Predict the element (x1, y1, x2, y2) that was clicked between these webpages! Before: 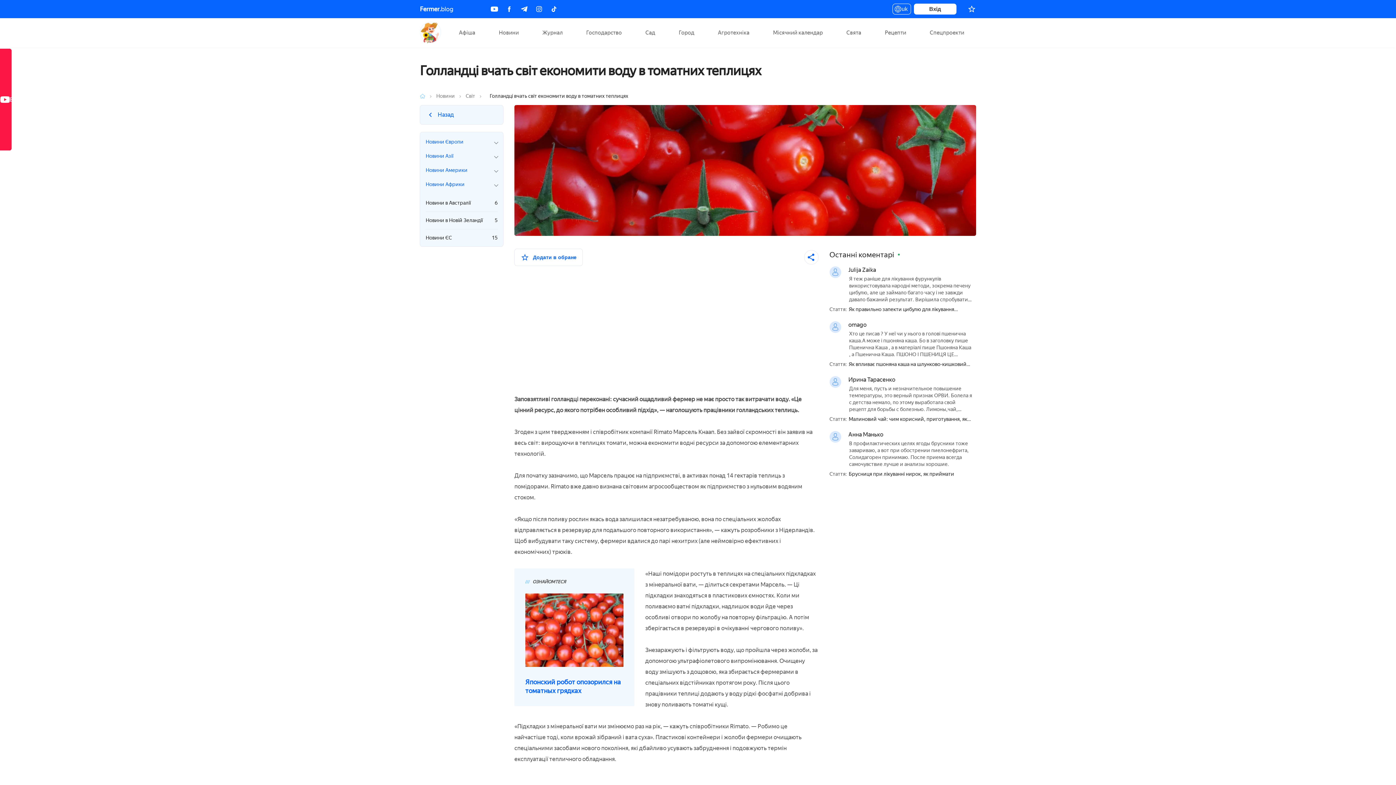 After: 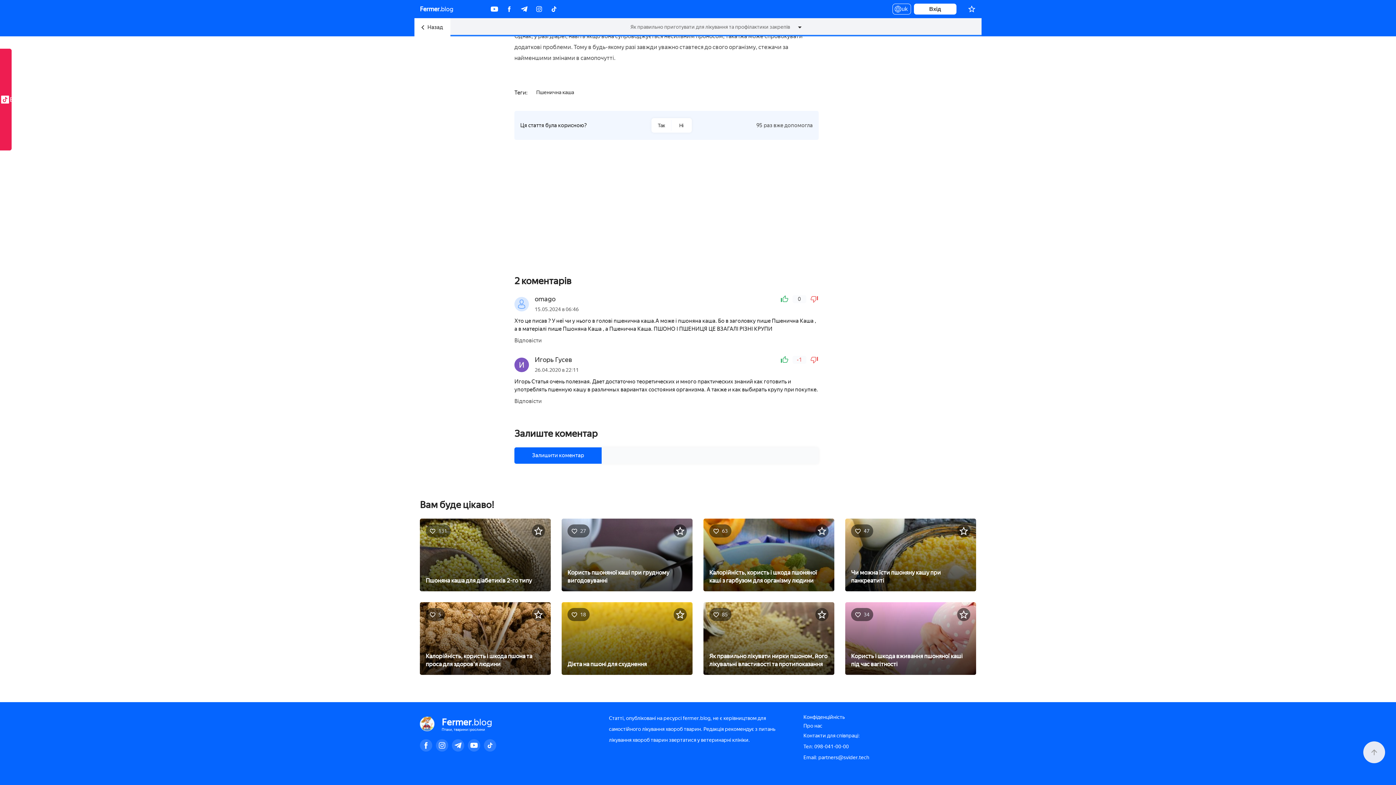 Action: label: Хто це писав ? У неї чи у нього в голові пшенична каша.А може і пшоняна каша. Бо в заголовку пише Пшенична Каша , а в матеріалі пише Пшоняна Каша , а Пшенична Каша. ПШОНО І ПШЕНИЦЯ ЦЕ ВЗАГАЛІ РІЗНІ КРУПИ bbox: (849, 330, 971, 364)